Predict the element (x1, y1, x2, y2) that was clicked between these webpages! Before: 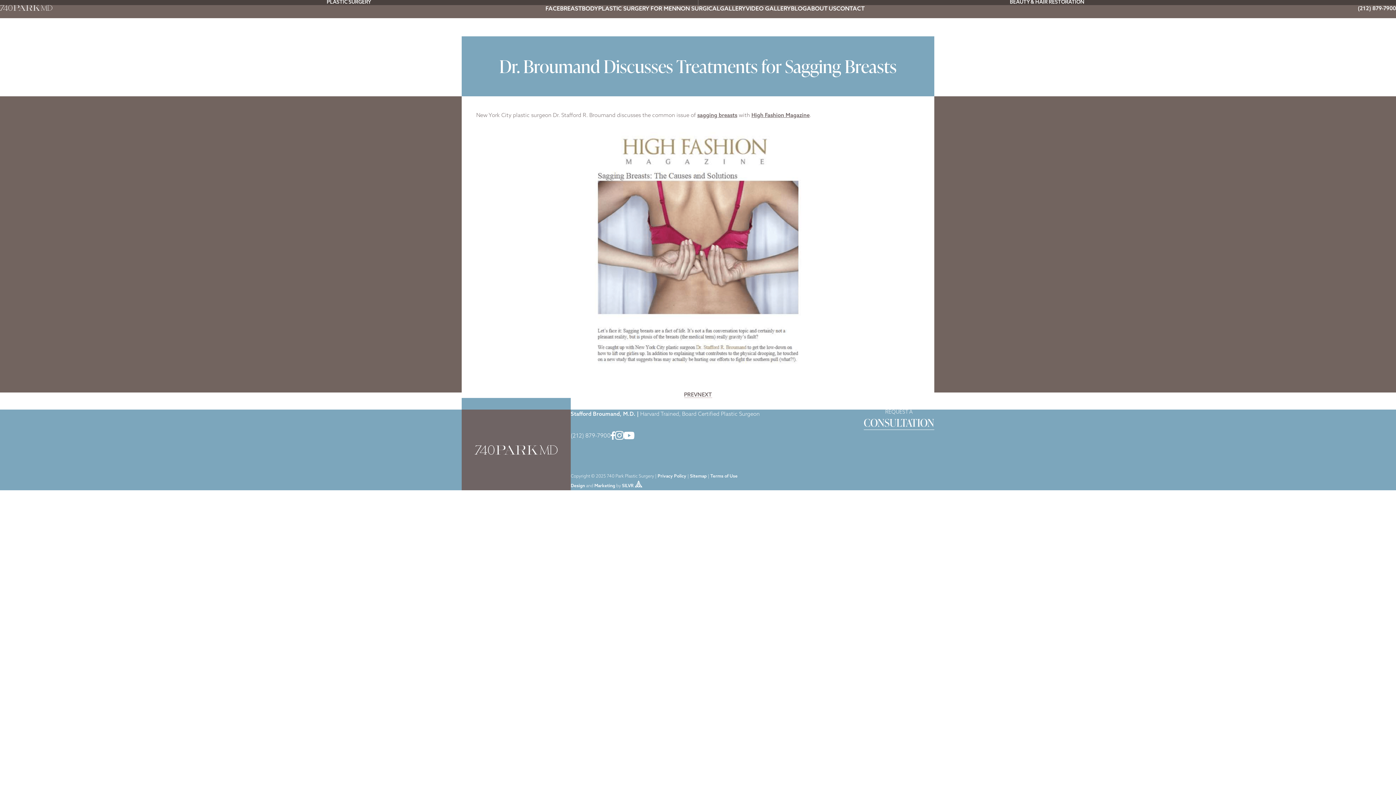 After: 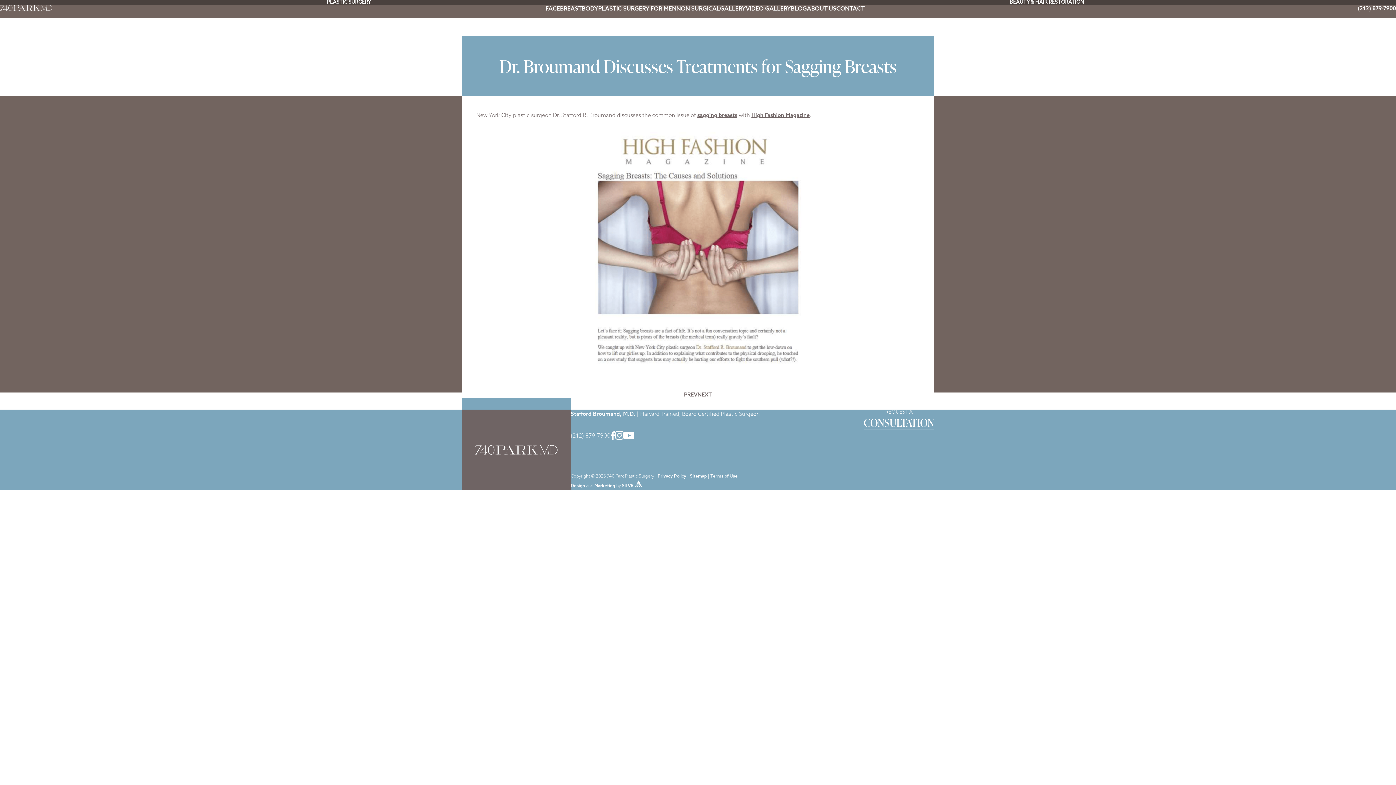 Action: bbox: (476, 132, 920, 366)